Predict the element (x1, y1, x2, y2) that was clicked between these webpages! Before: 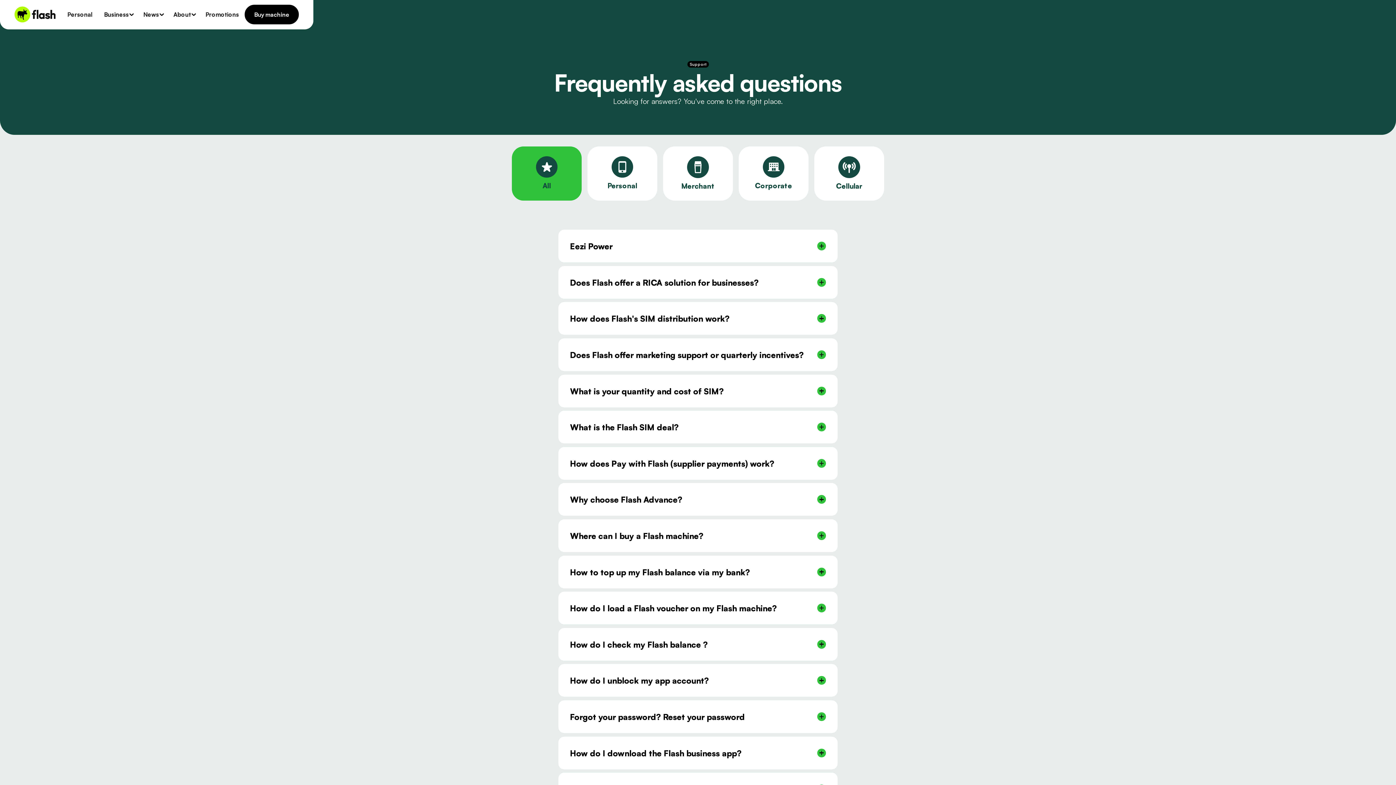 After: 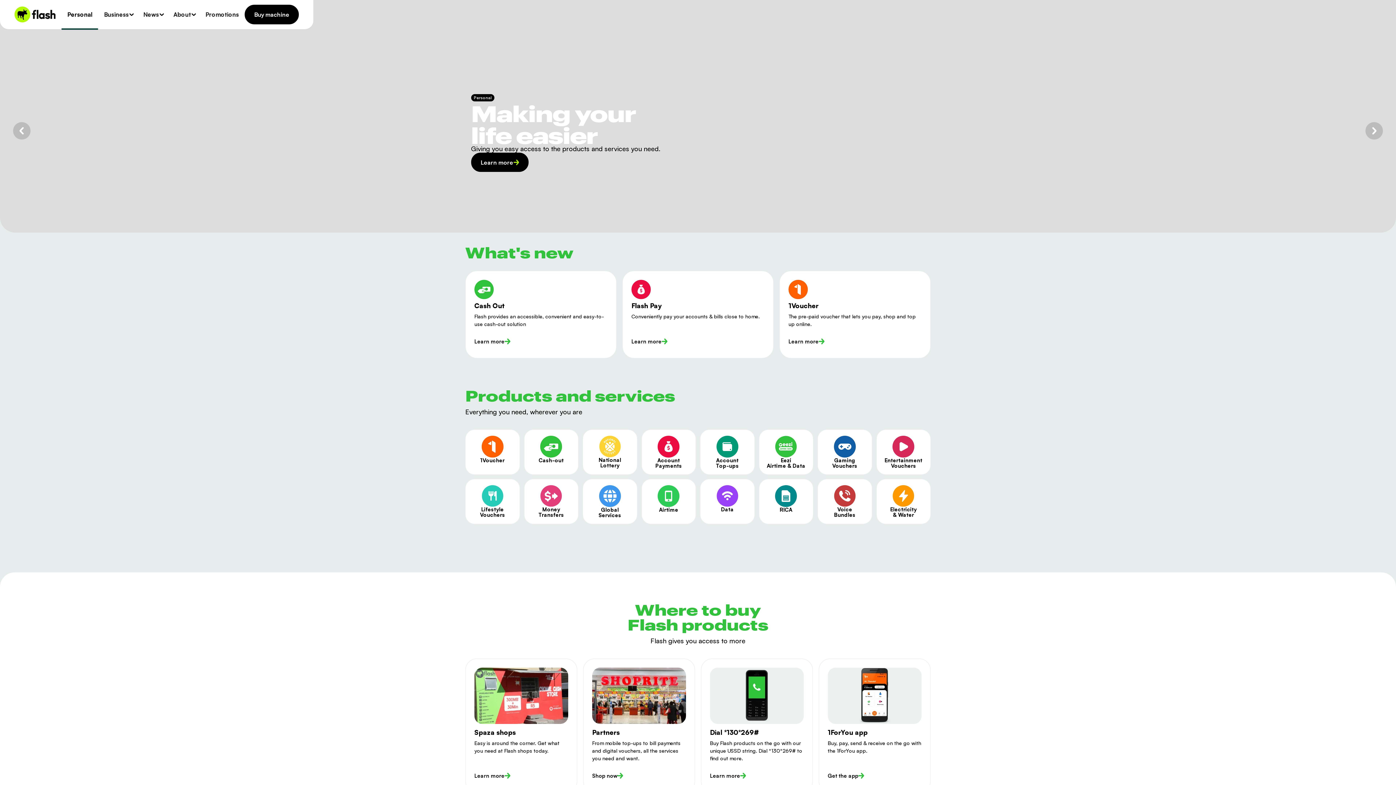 Action: bbox: (61, 5, 98, 23) label: Personal